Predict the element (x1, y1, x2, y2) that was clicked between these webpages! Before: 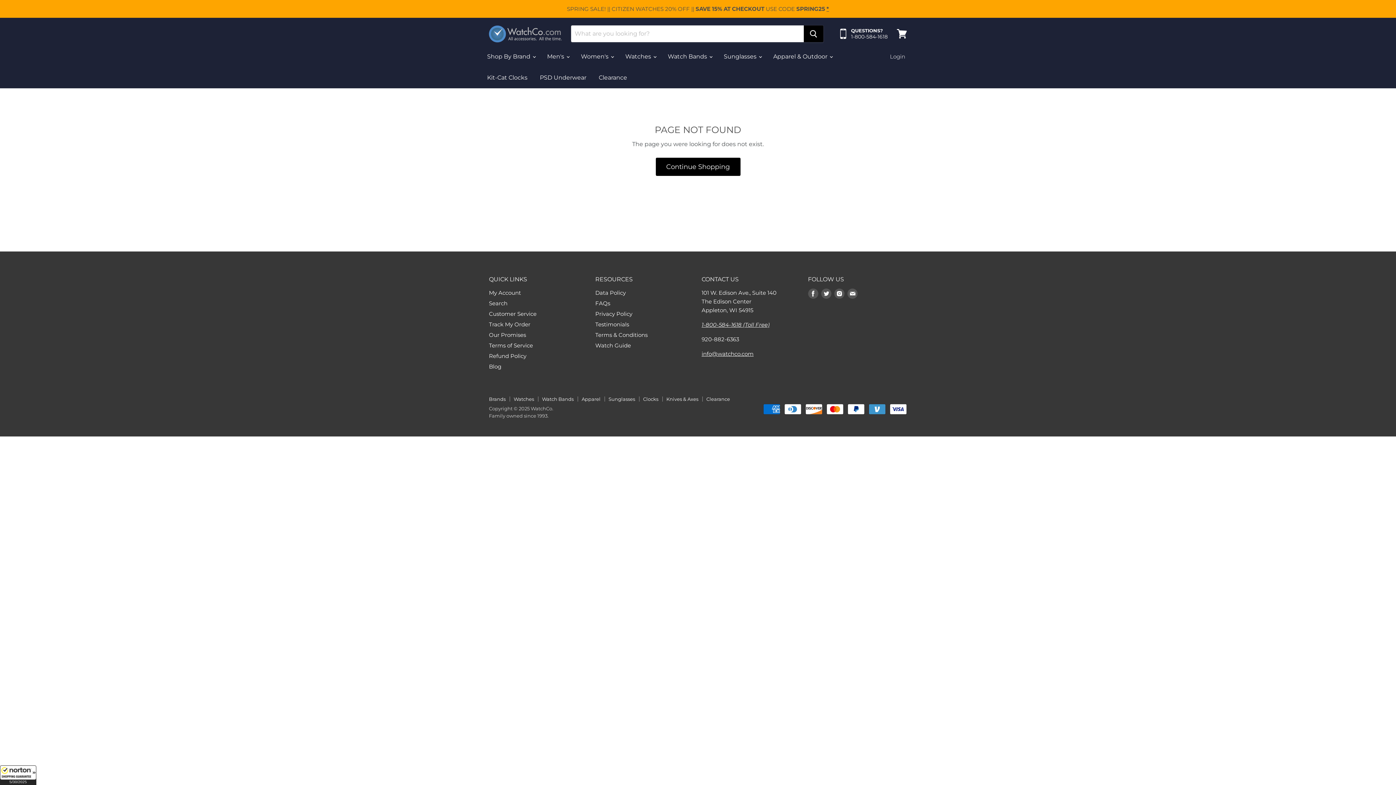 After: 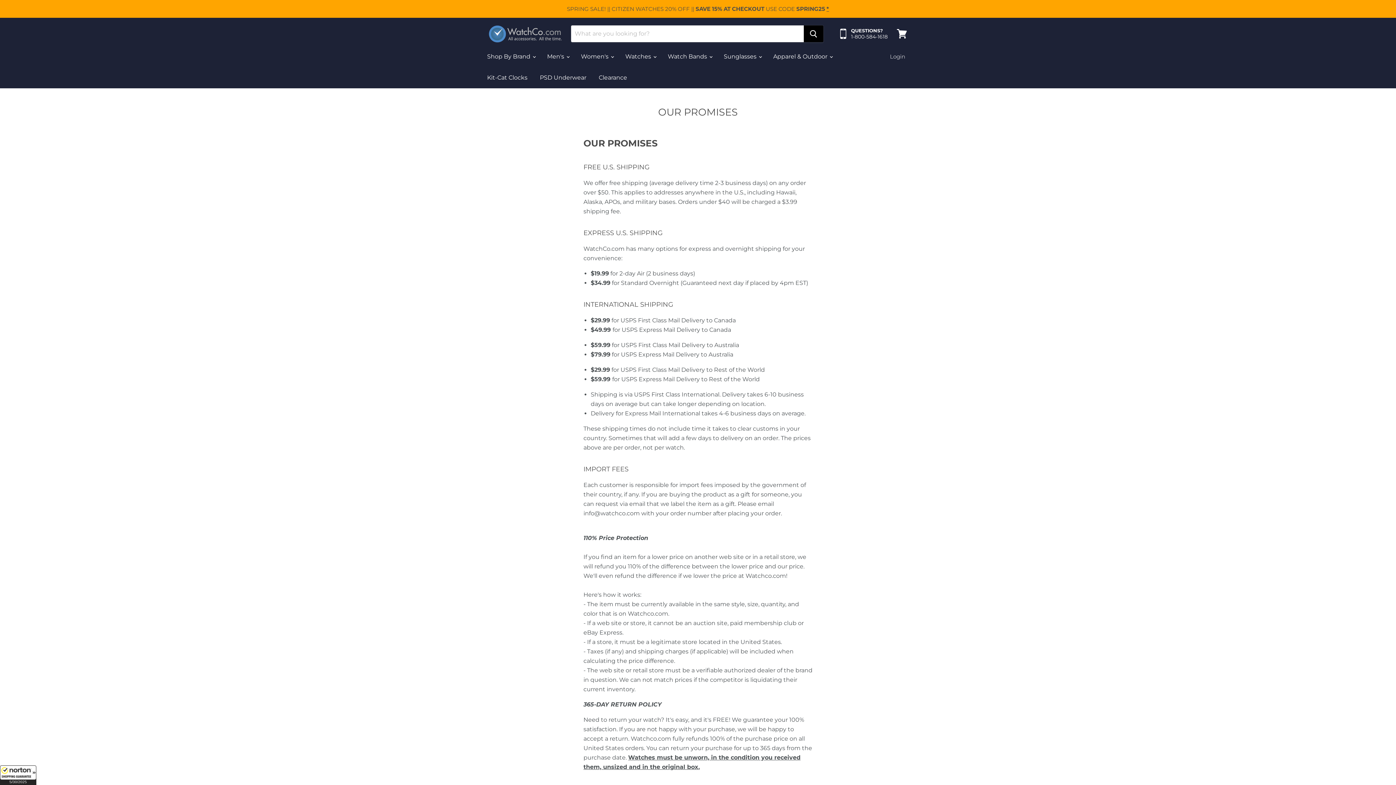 Action: bbox: (489, 331, 526, 338) label: Our Promises